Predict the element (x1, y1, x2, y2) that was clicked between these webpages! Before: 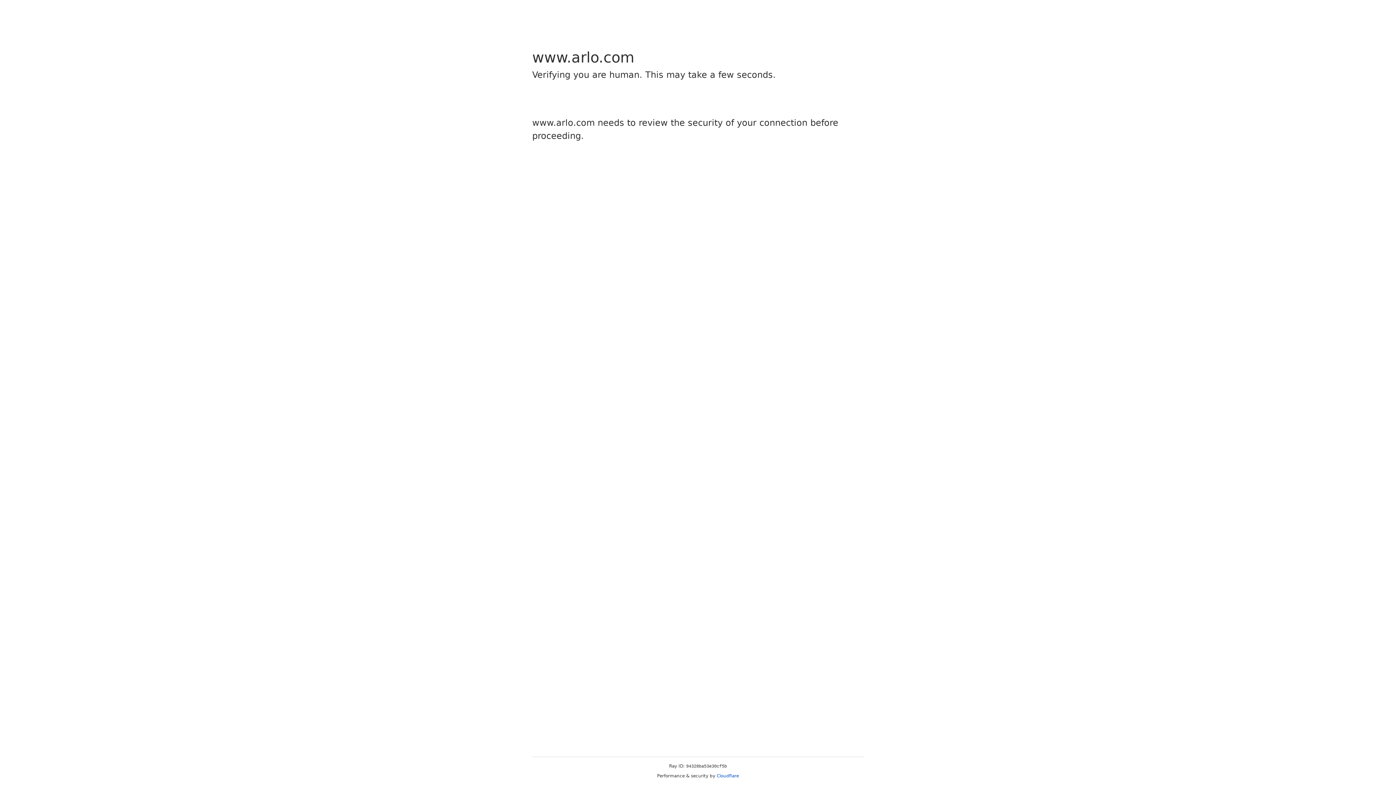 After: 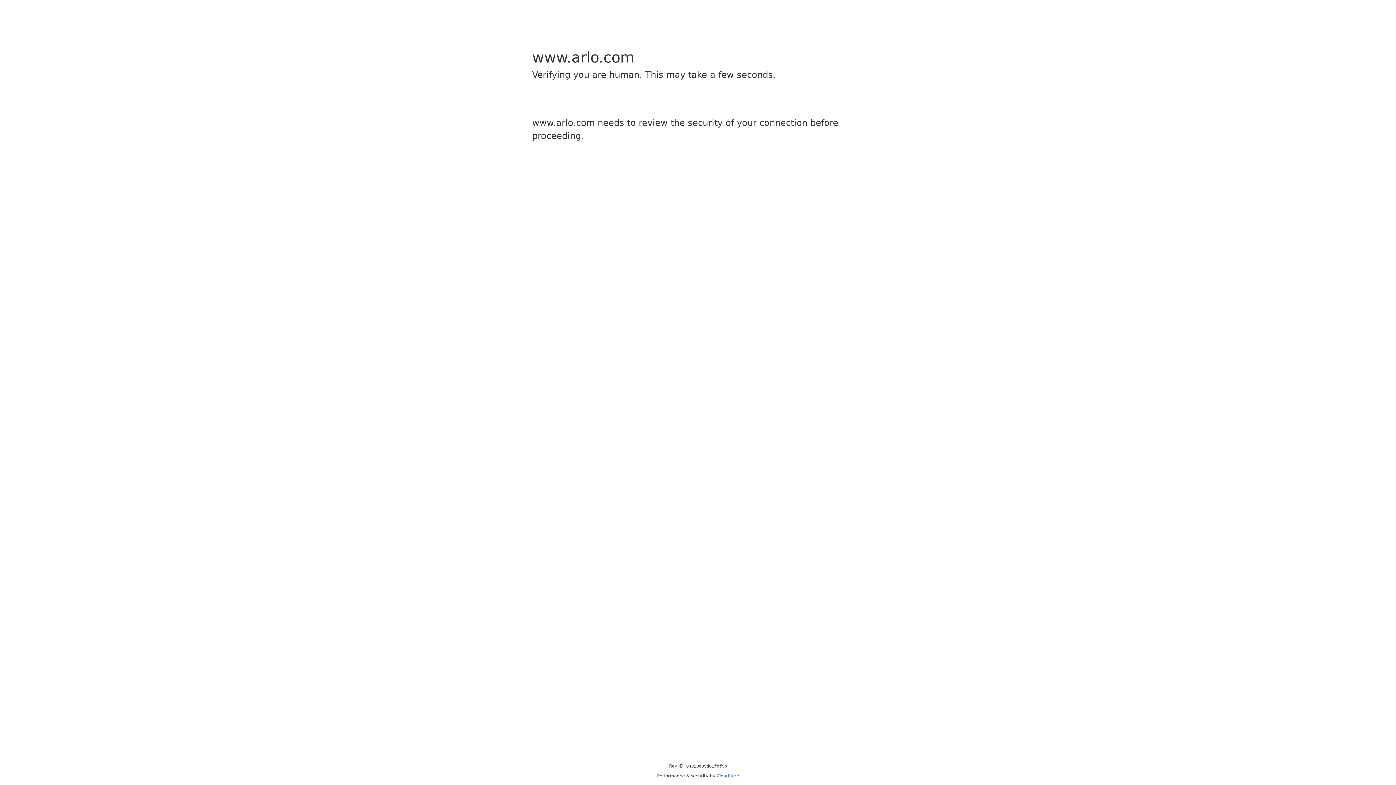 Action: bbox: (716, 773, 739, 778) label: Cloudflare